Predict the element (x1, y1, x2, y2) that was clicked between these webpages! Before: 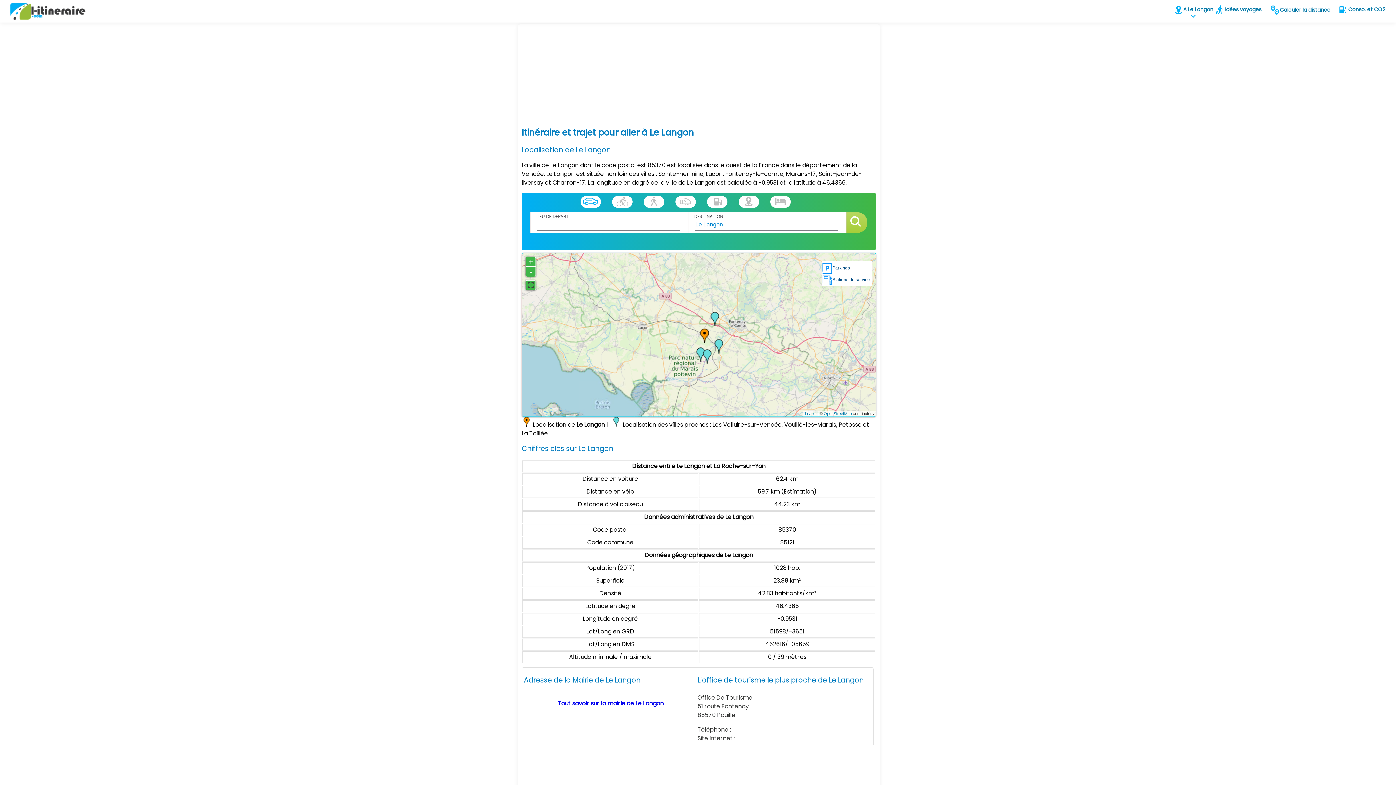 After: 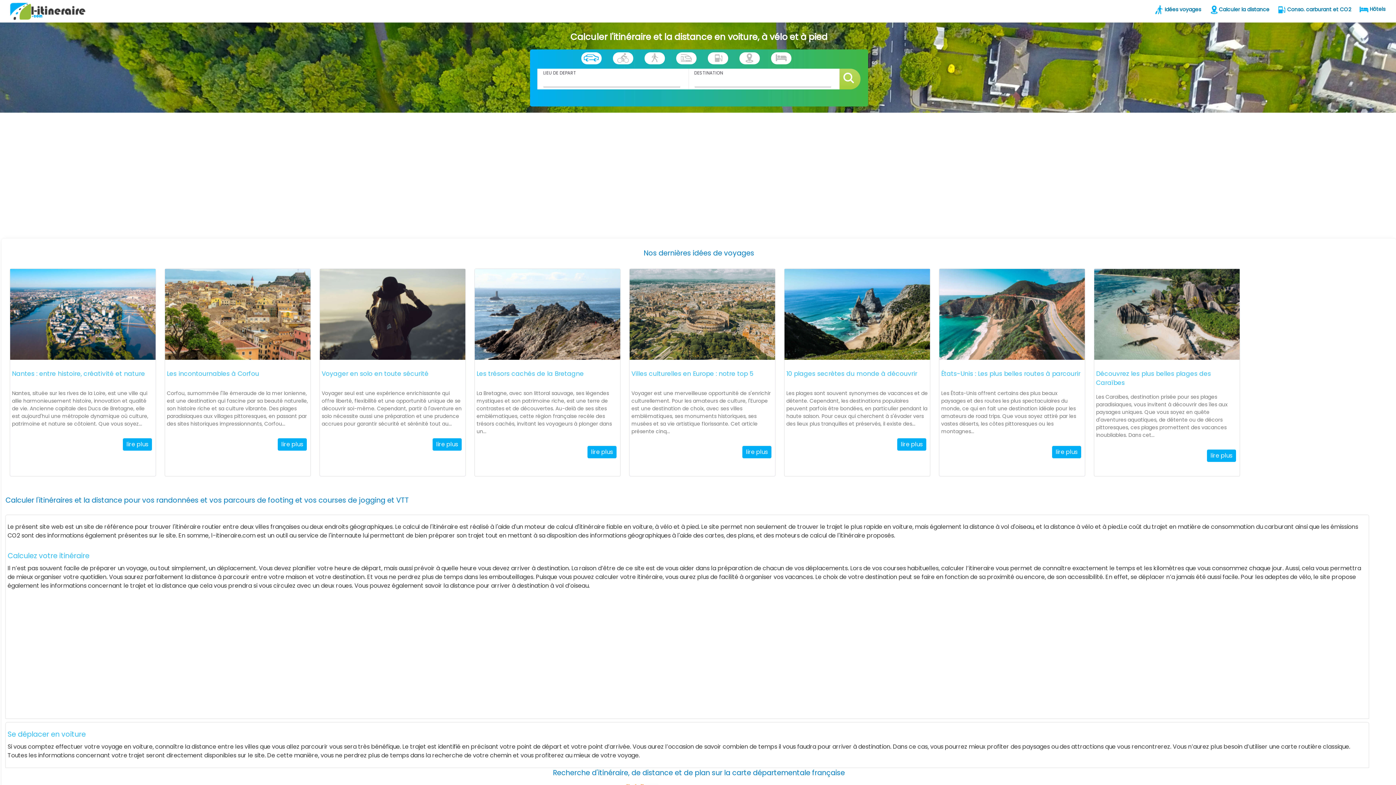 Action: bbox: (6, 15, 97, 23)